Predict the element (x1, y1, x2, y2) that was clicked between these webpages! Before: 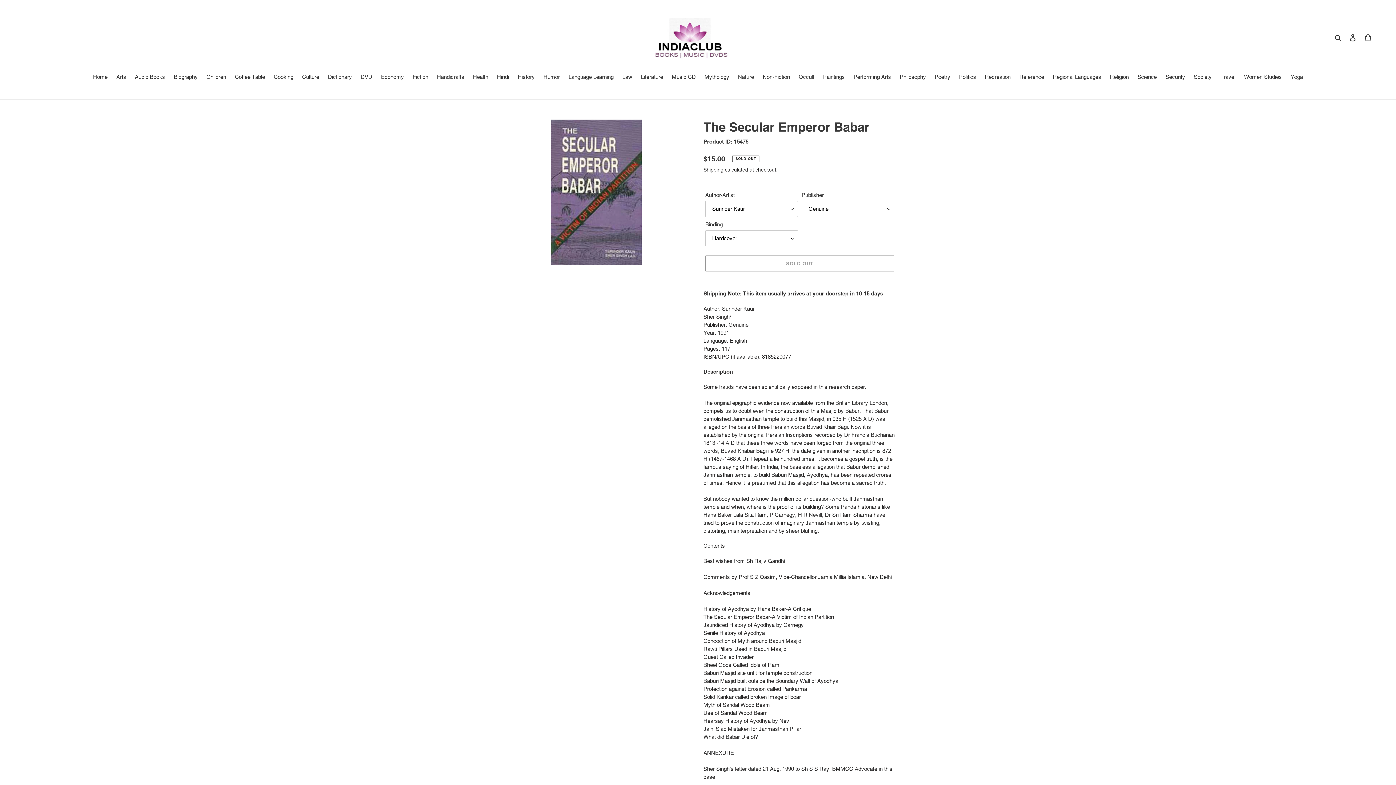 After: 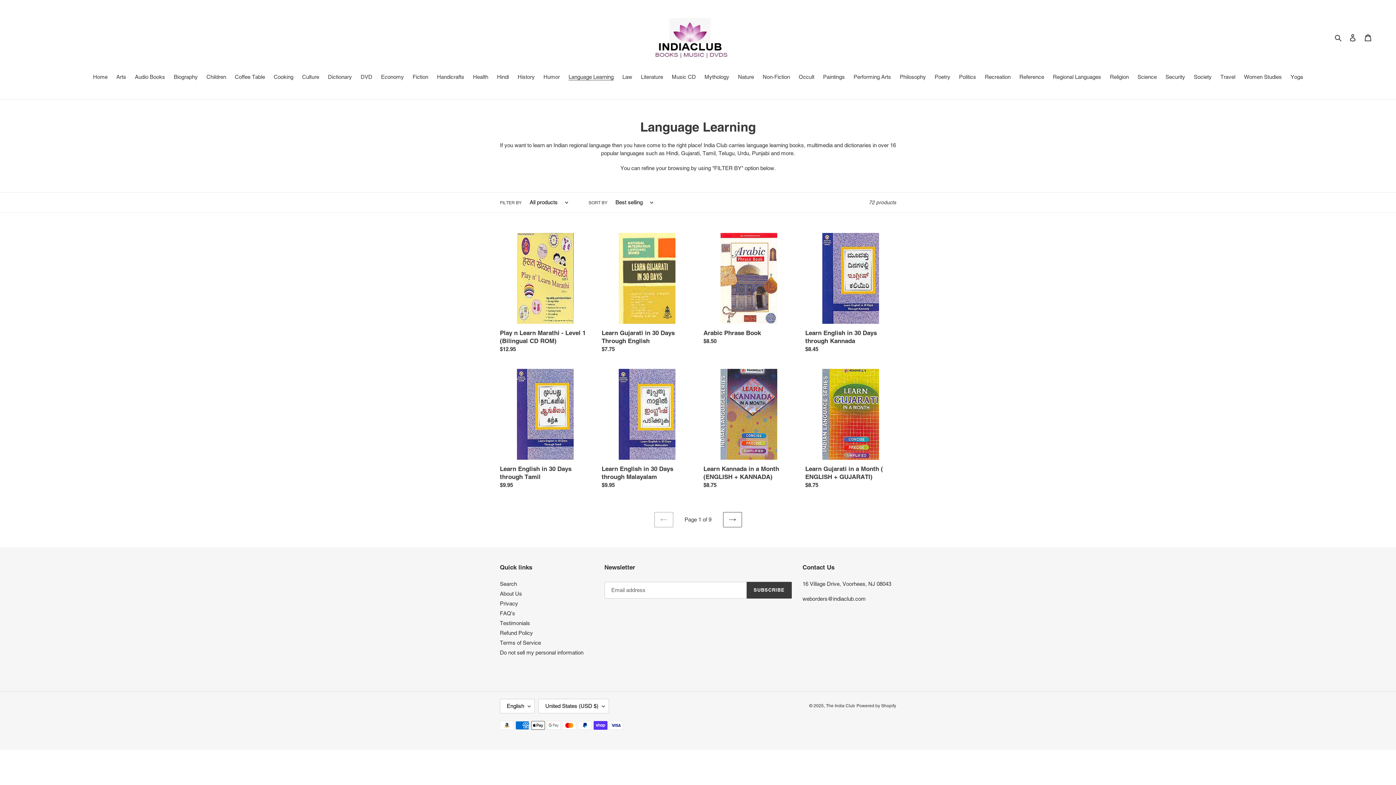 Action: label: Language Learning bbox: (565, 73, 617, 82)